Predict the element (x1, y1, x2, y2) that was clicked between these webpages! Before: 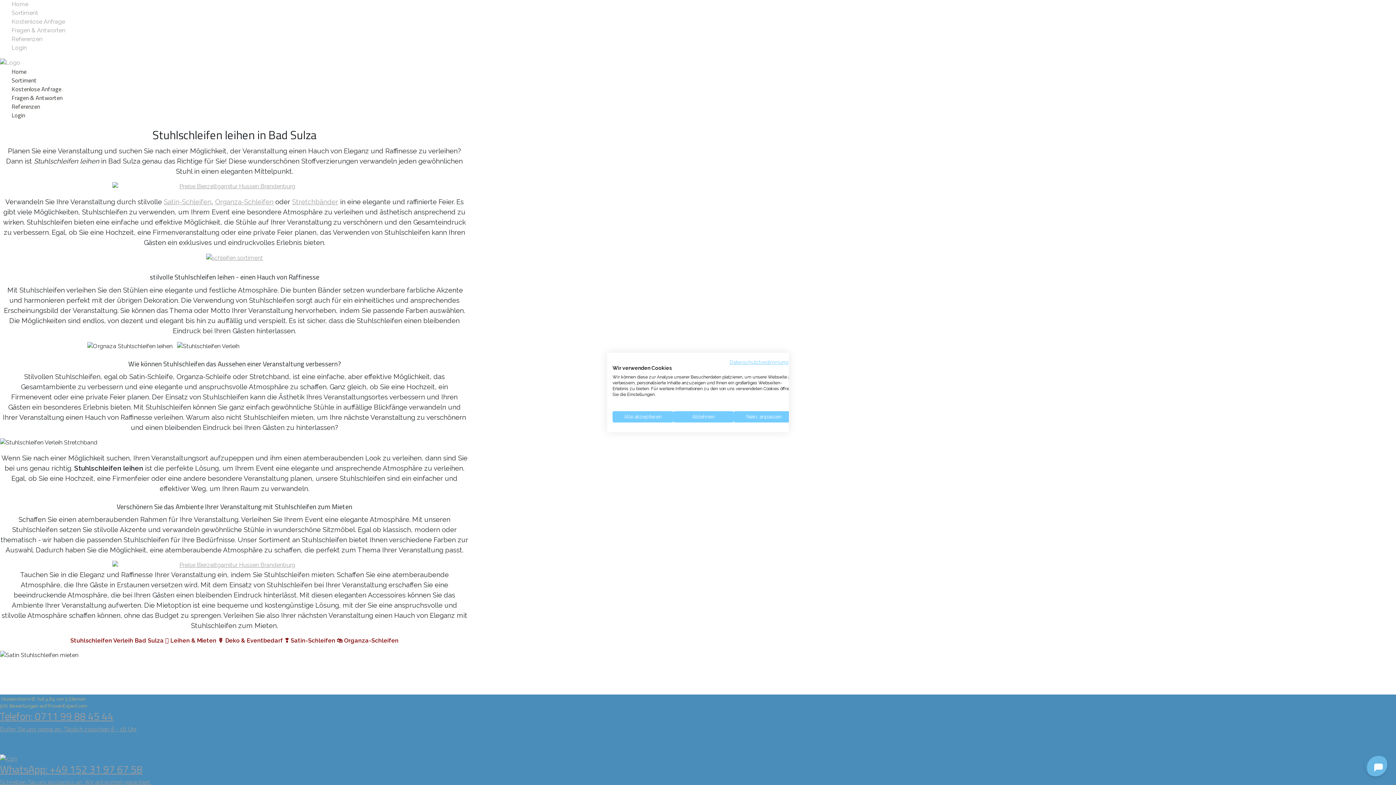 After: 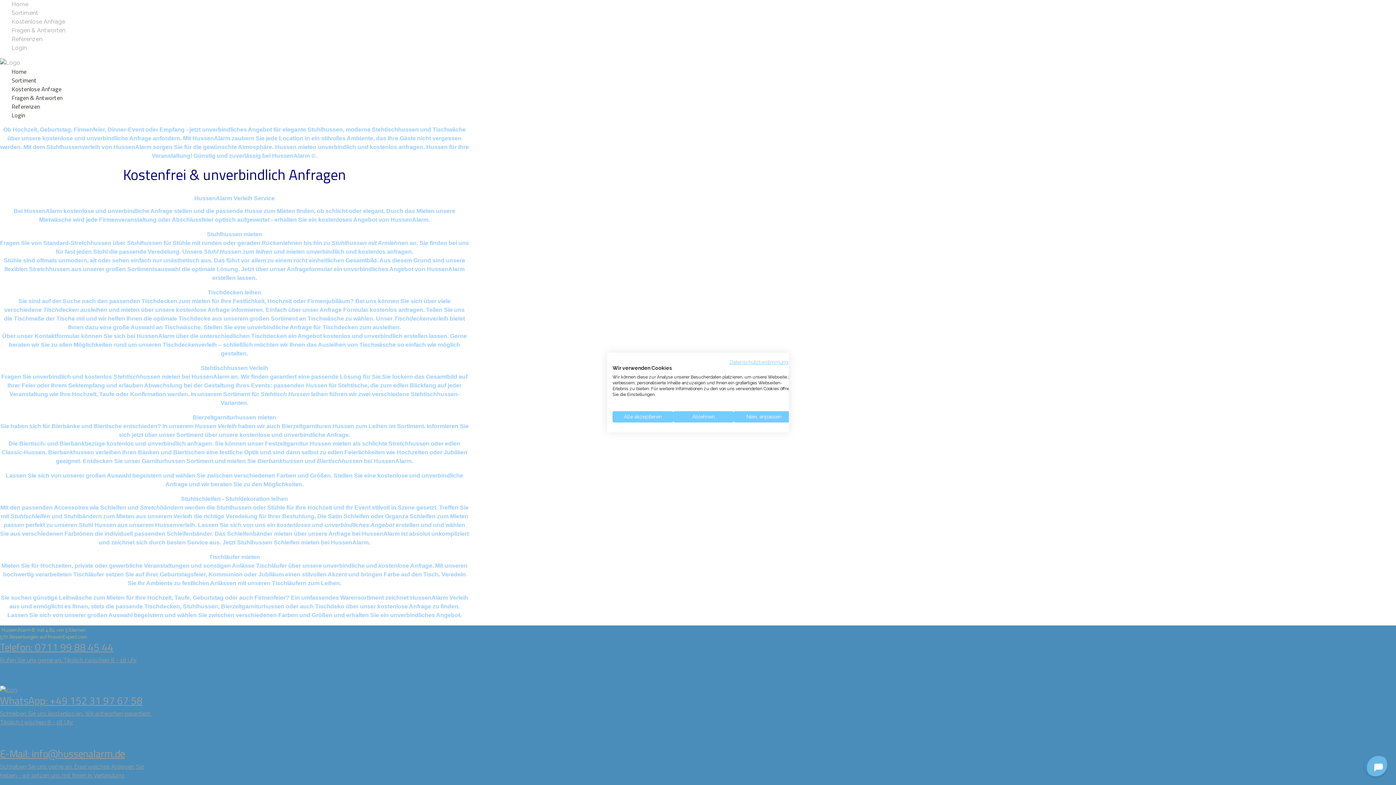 Action: bbox: (0, 182, 469, 190)